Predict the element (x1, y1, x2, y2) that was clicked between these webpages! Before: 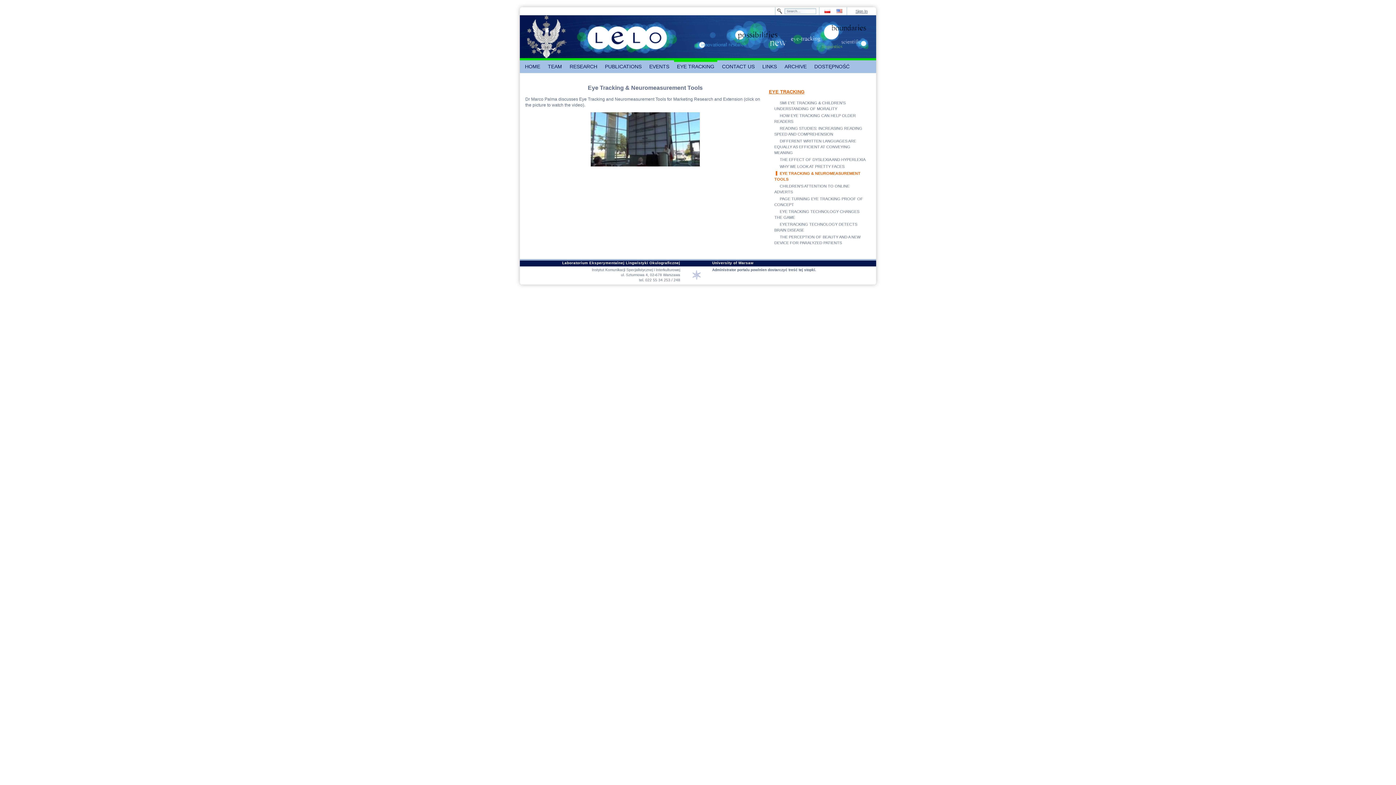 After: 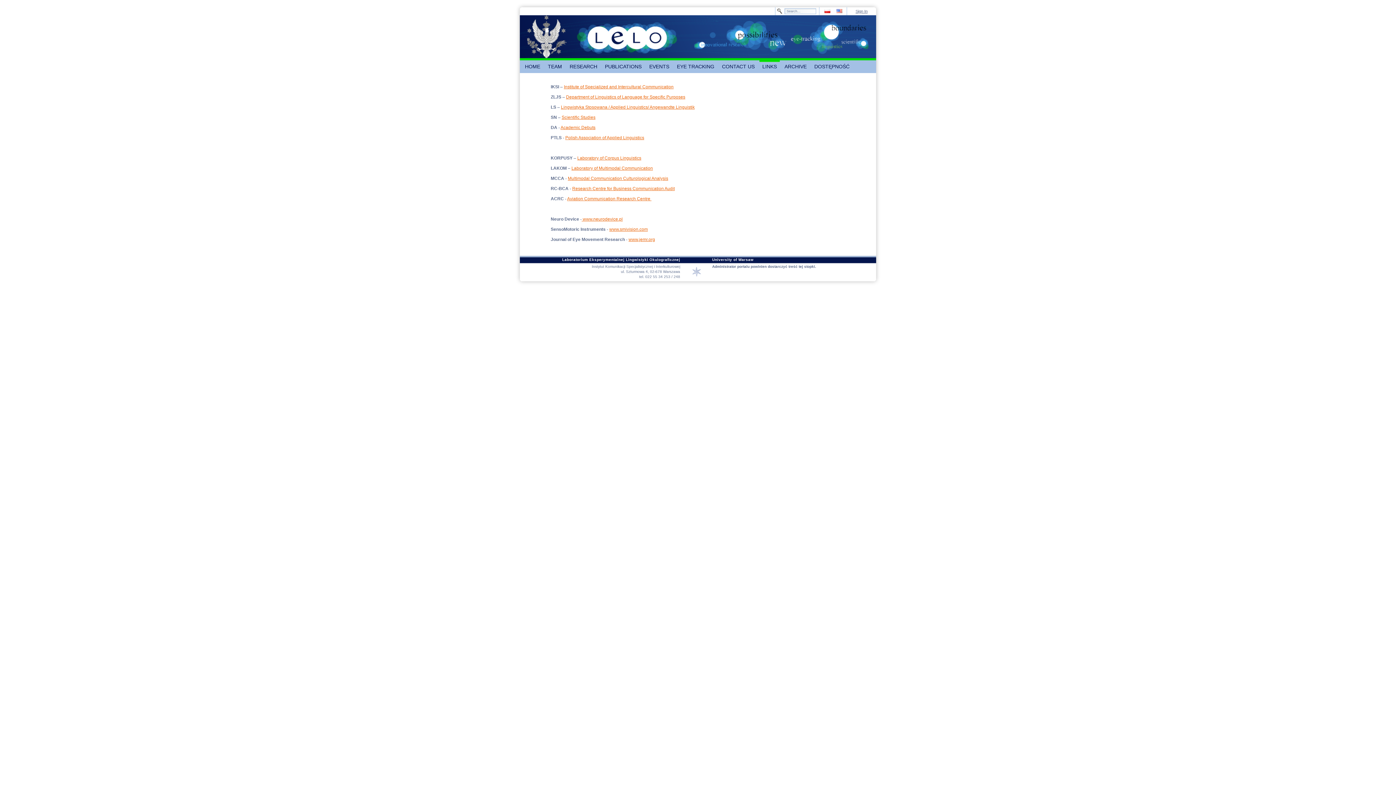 Action: bbox: (759, 60, 780, 73) label: LINKS